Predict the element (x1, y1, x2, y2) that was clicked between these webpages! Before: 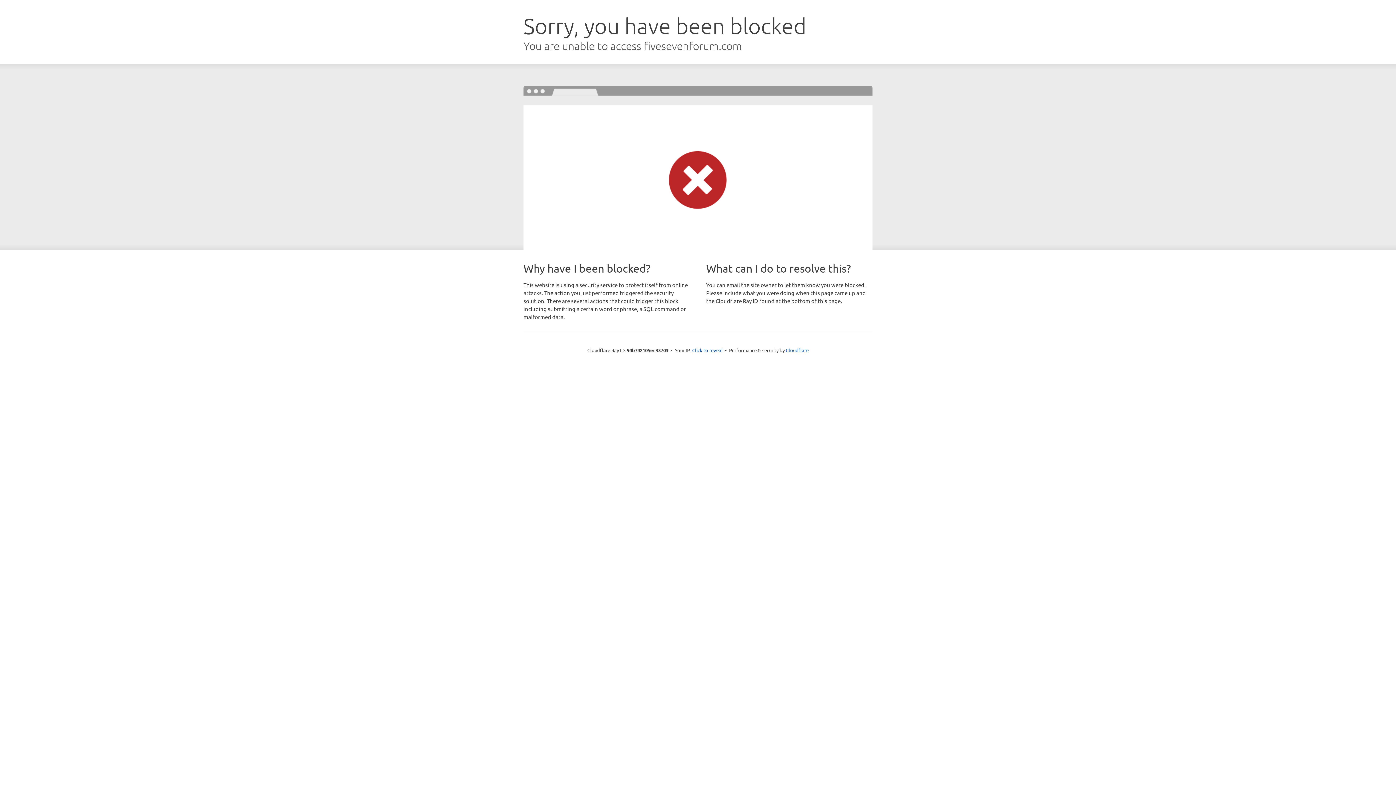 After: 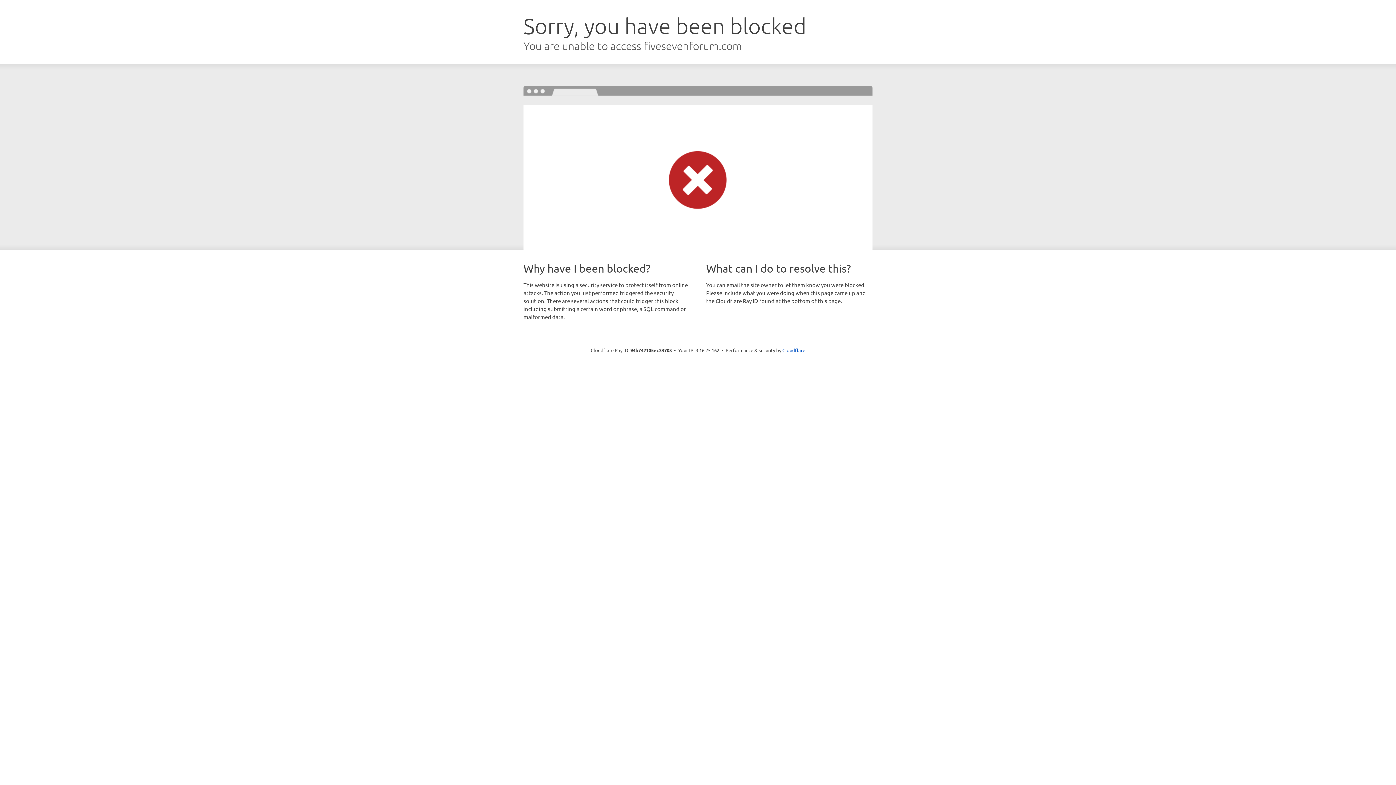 Action: bbox: (692, 346, 722, 353) label: Click to reveal